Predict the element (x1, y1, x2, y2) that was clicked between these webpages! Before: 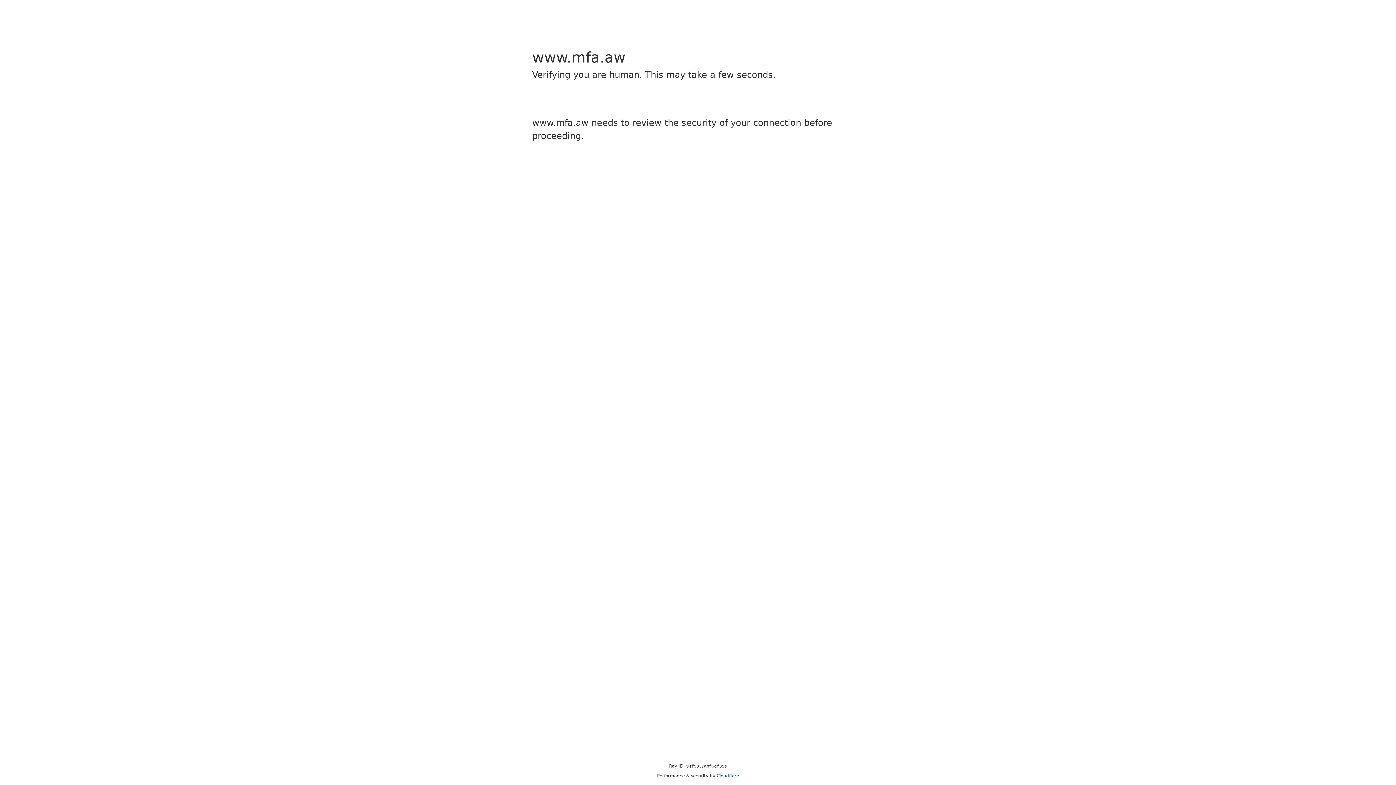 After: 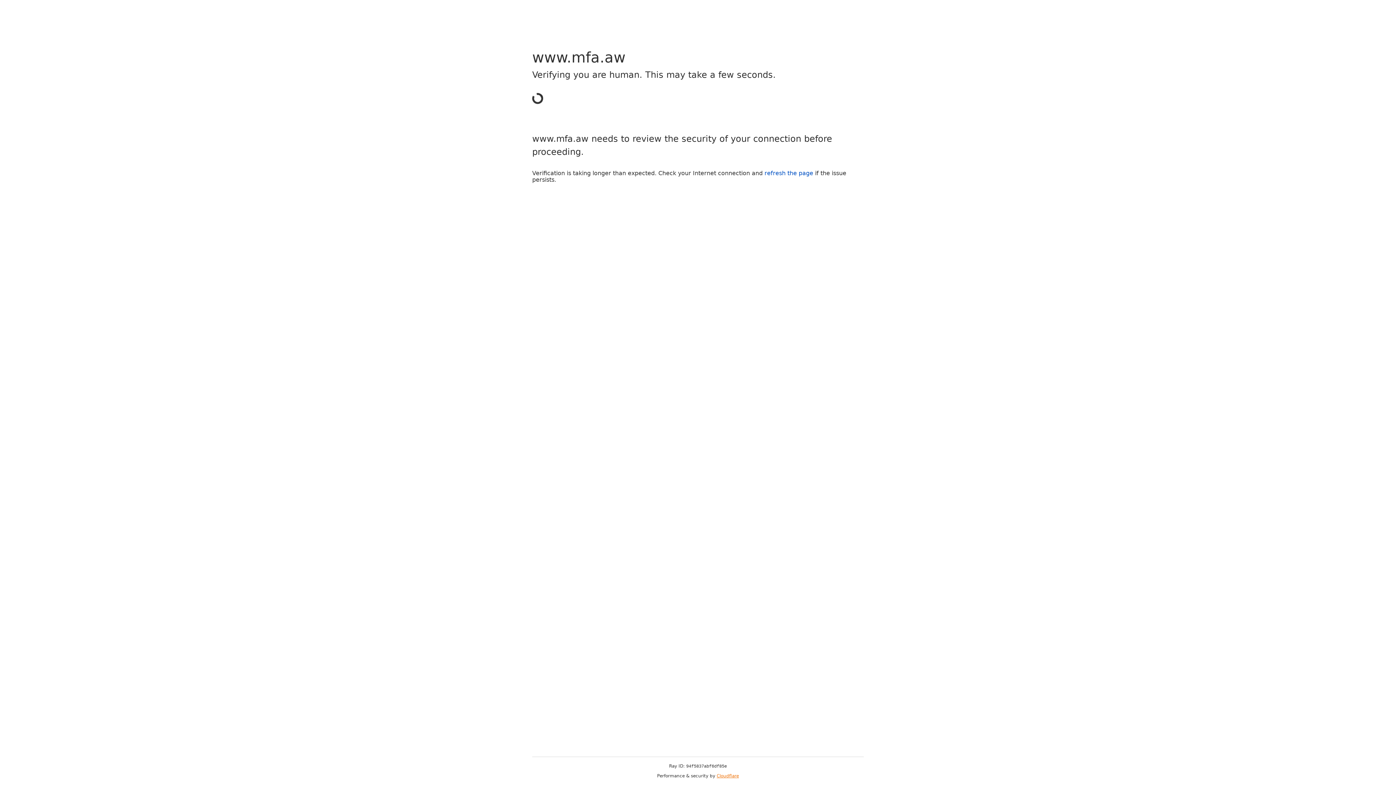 Action: bbox: (716, 773, 739, 778) label: Cloudflare